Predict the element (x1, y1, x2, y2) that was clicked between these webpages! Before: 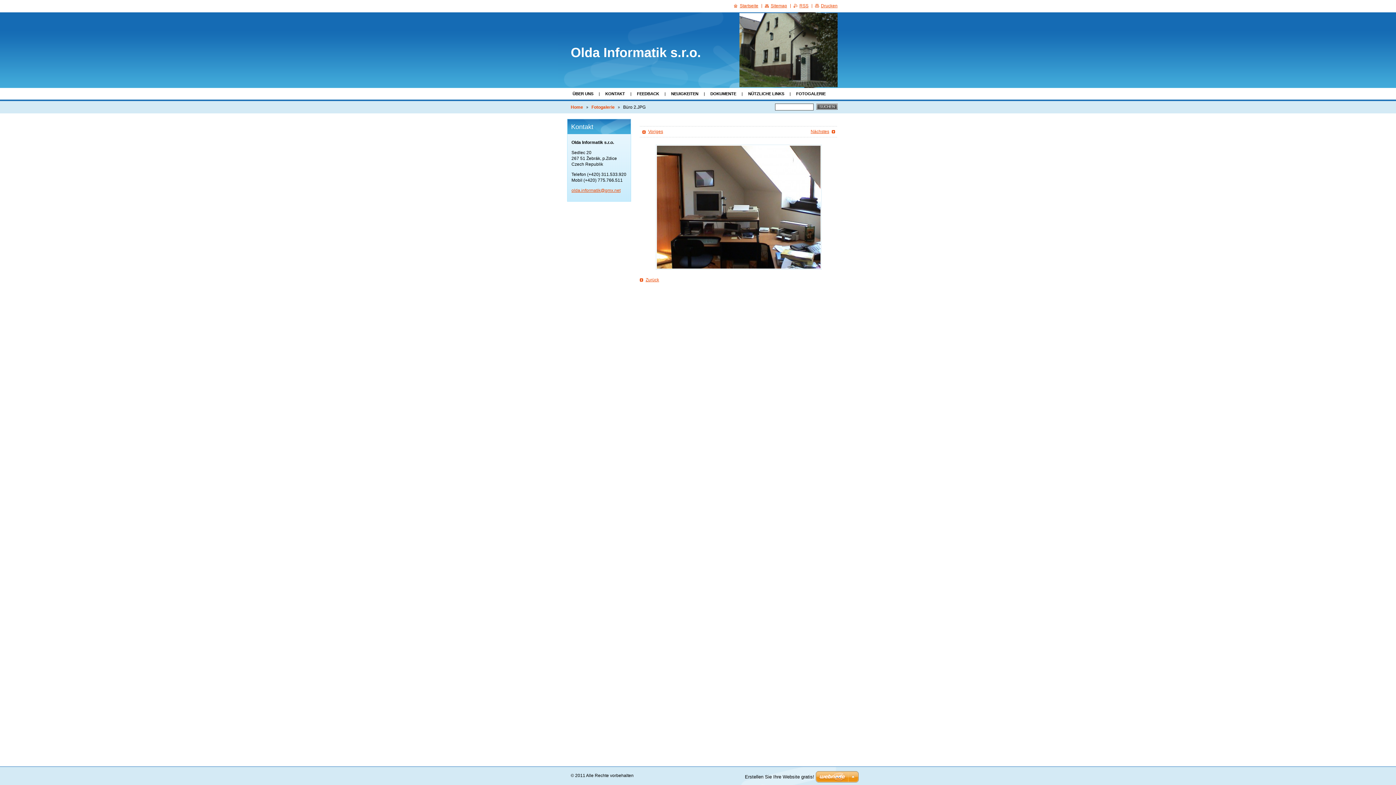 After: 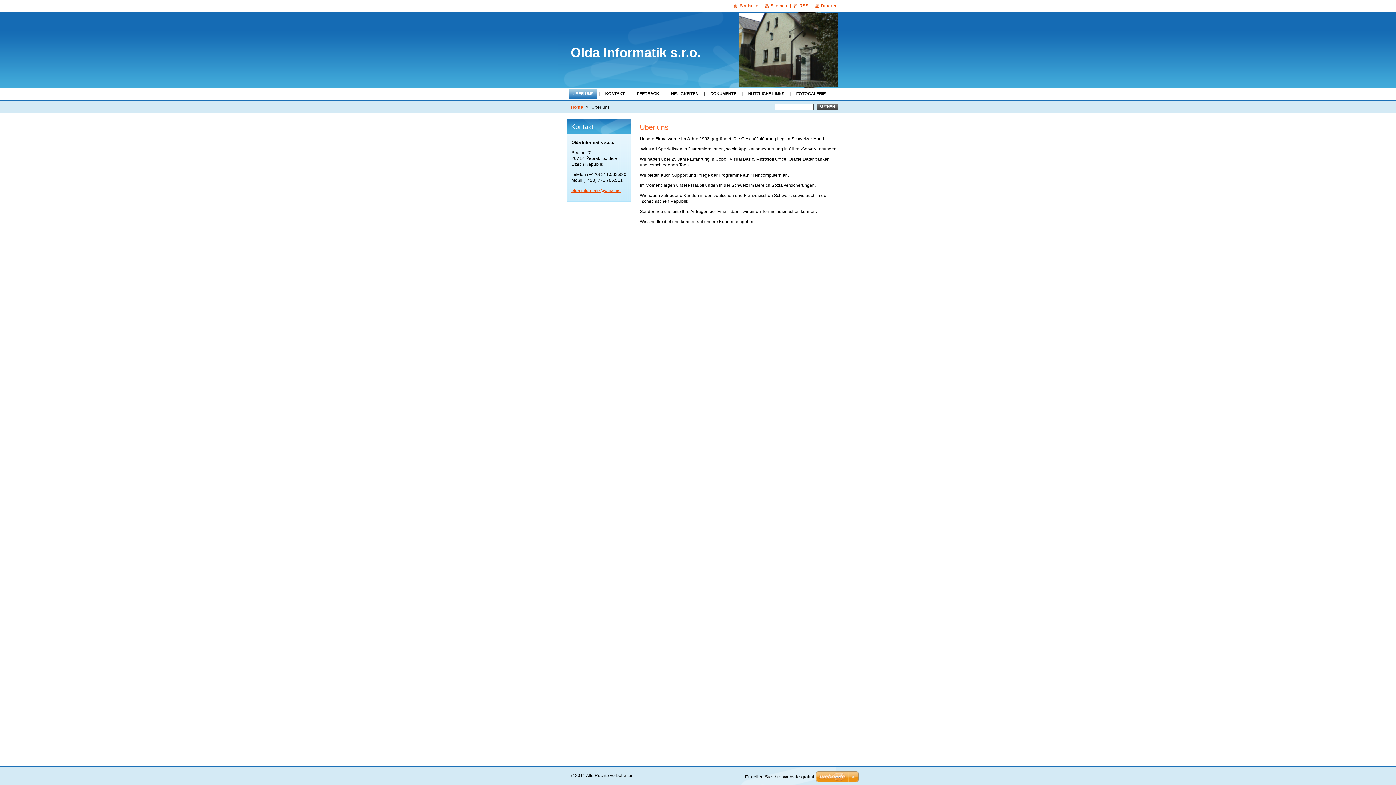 Action: label: ÜBER UNS bbox: (568, 88, 597, 98)